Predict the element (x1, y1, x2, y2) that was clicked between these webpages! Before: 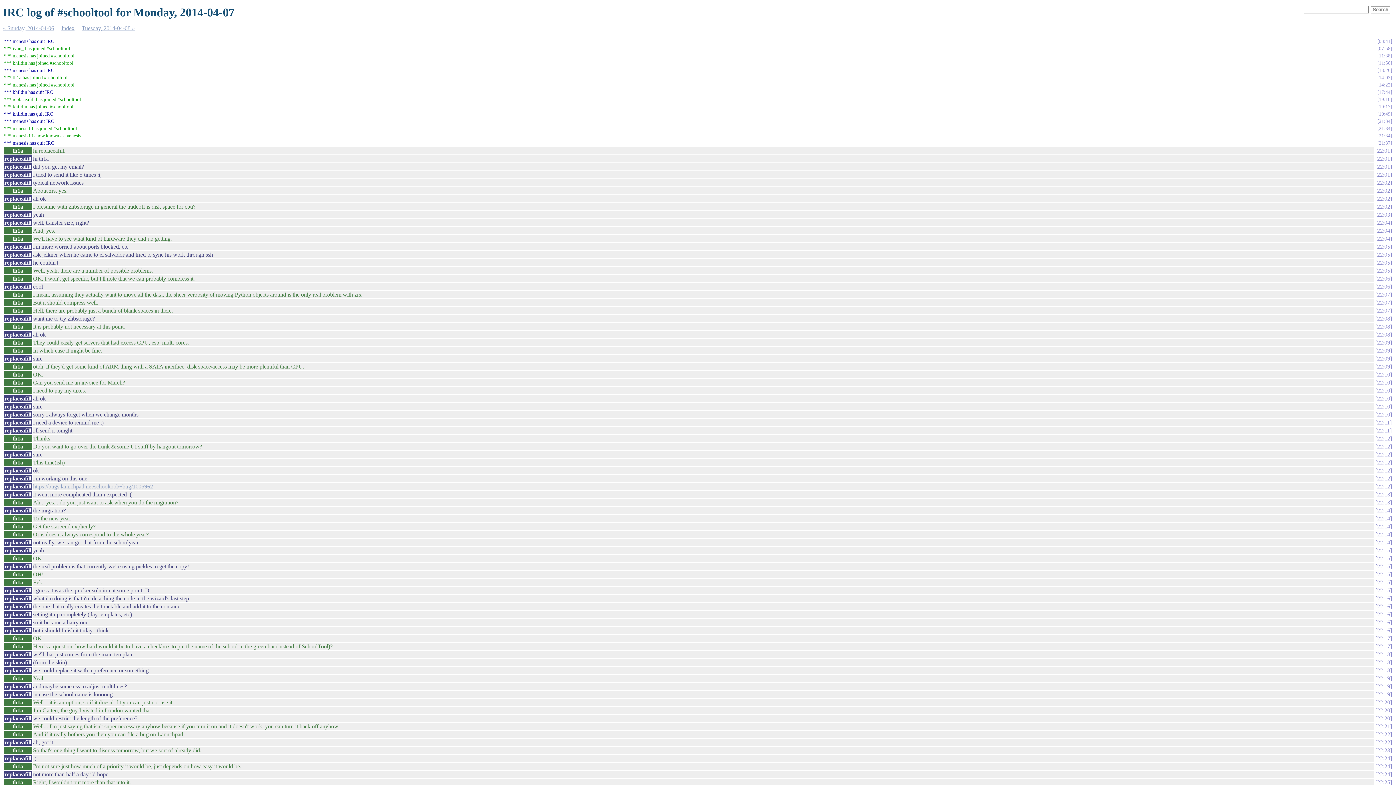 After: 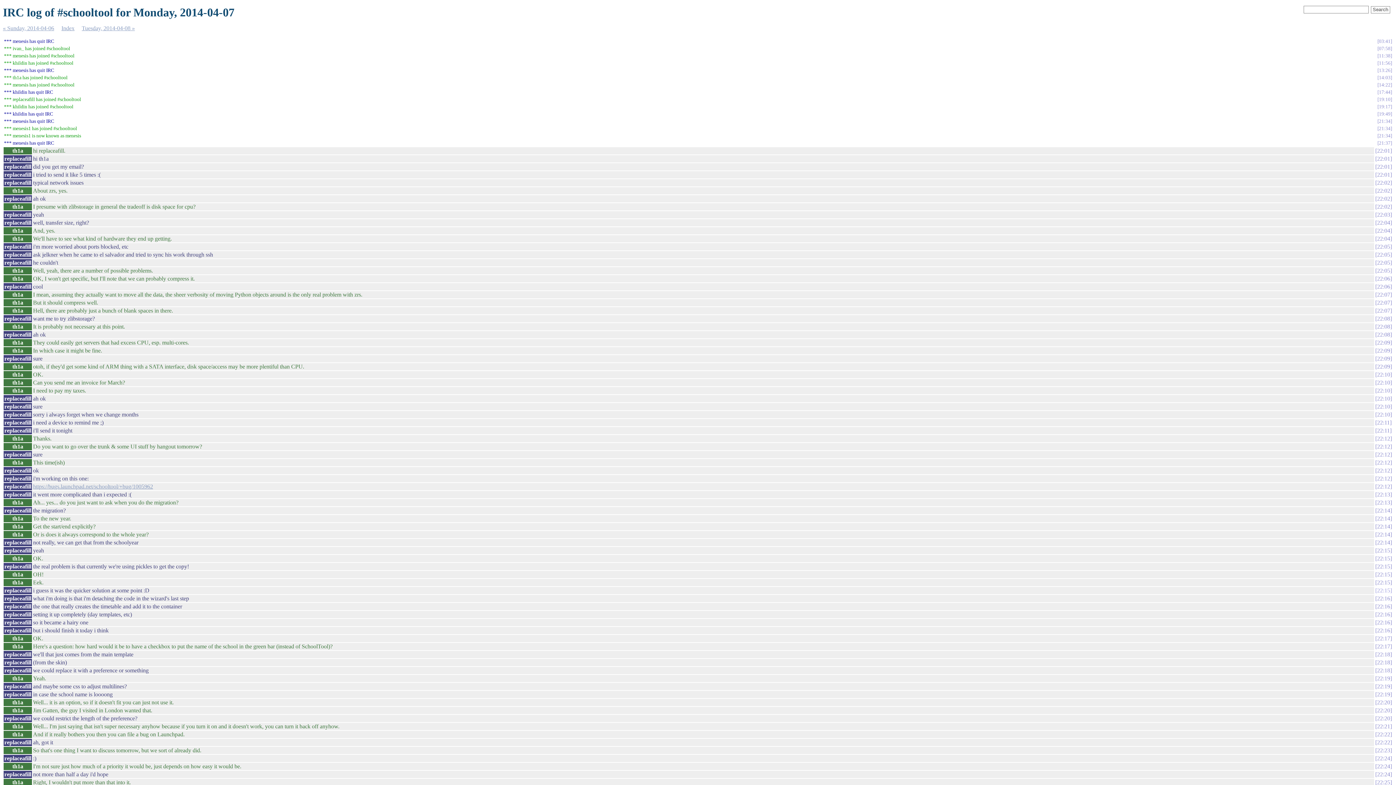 Action: label: 22:15 bbox: (1375, 587, 1392, 593)